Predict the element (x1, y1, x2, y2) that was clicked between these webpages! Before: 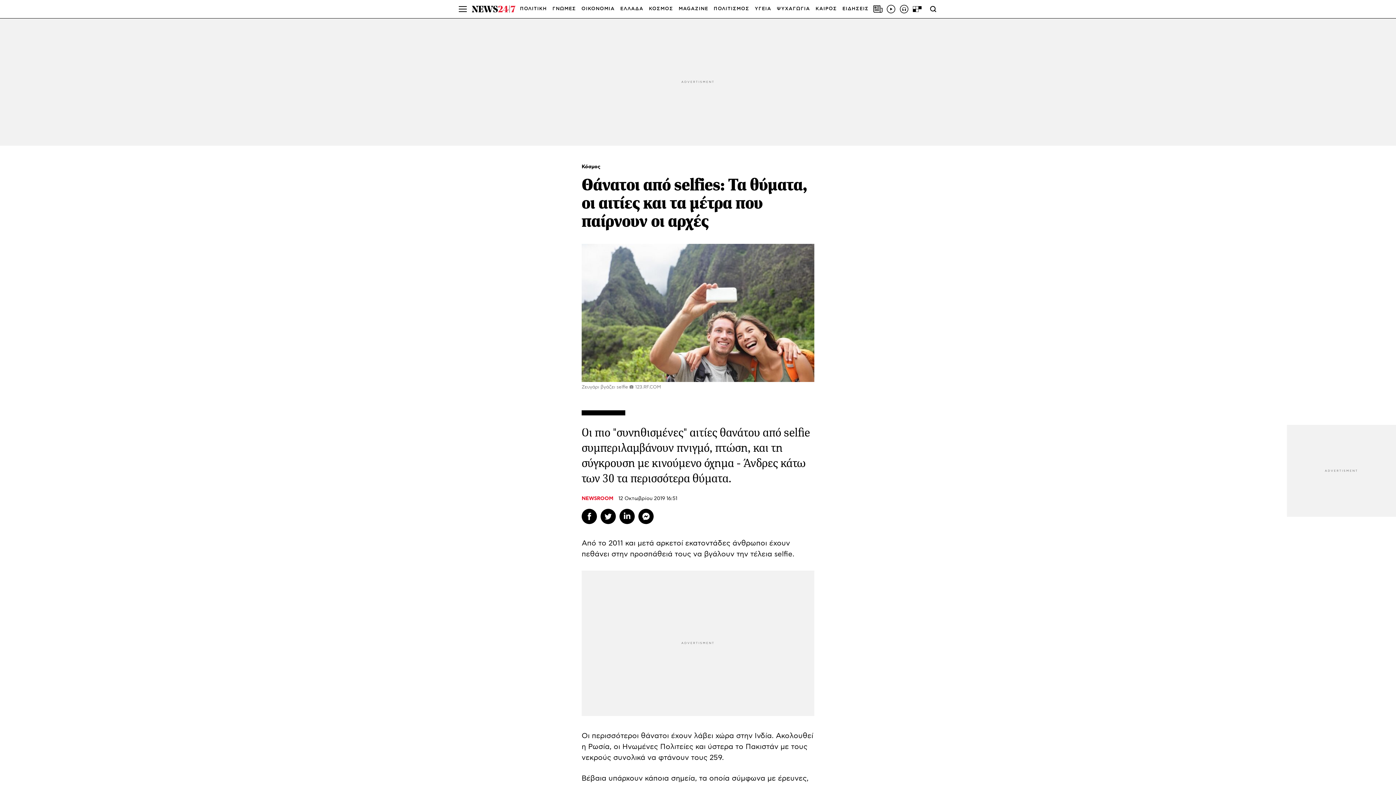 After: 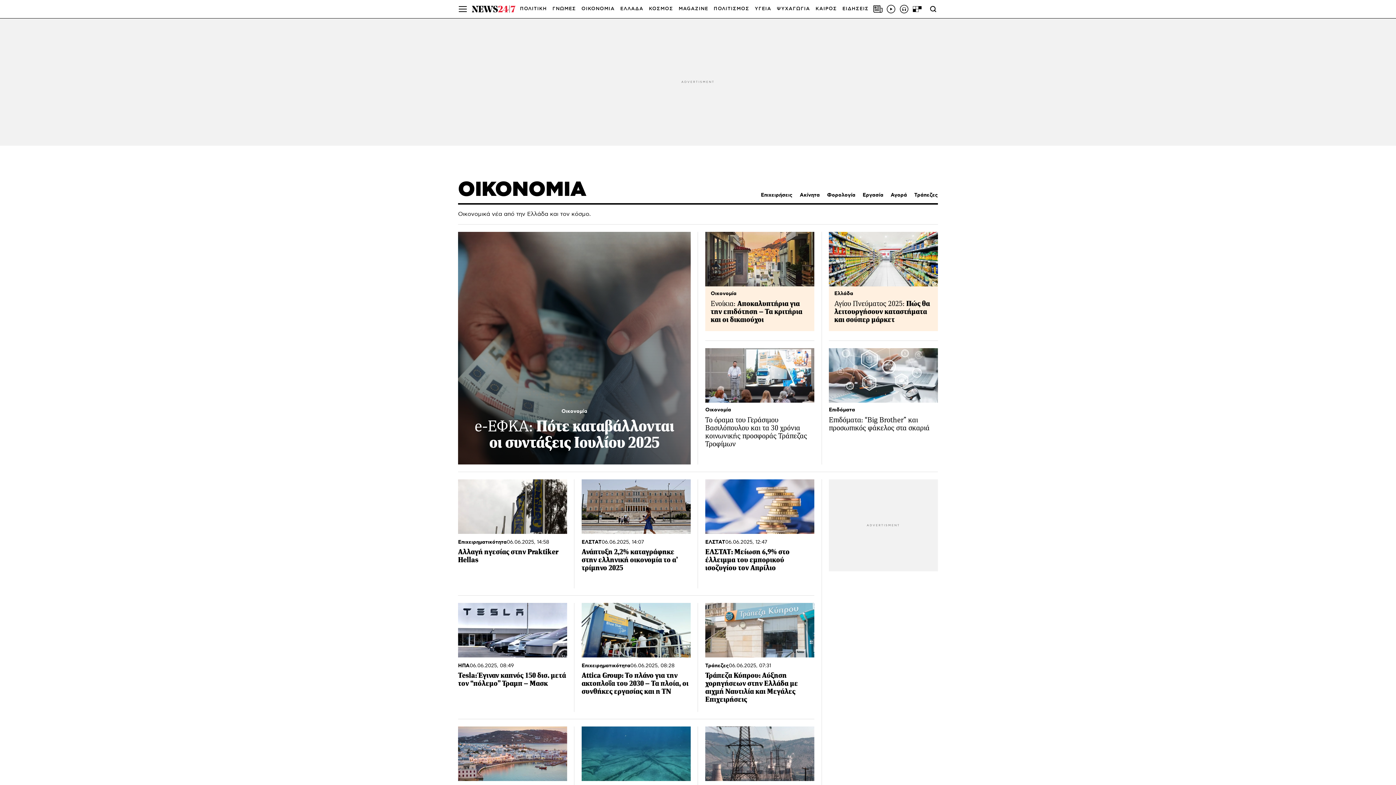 Action: label: ΟΙΚΟΝΟΜΙΑ bbox: (581, 0, 614, 18)